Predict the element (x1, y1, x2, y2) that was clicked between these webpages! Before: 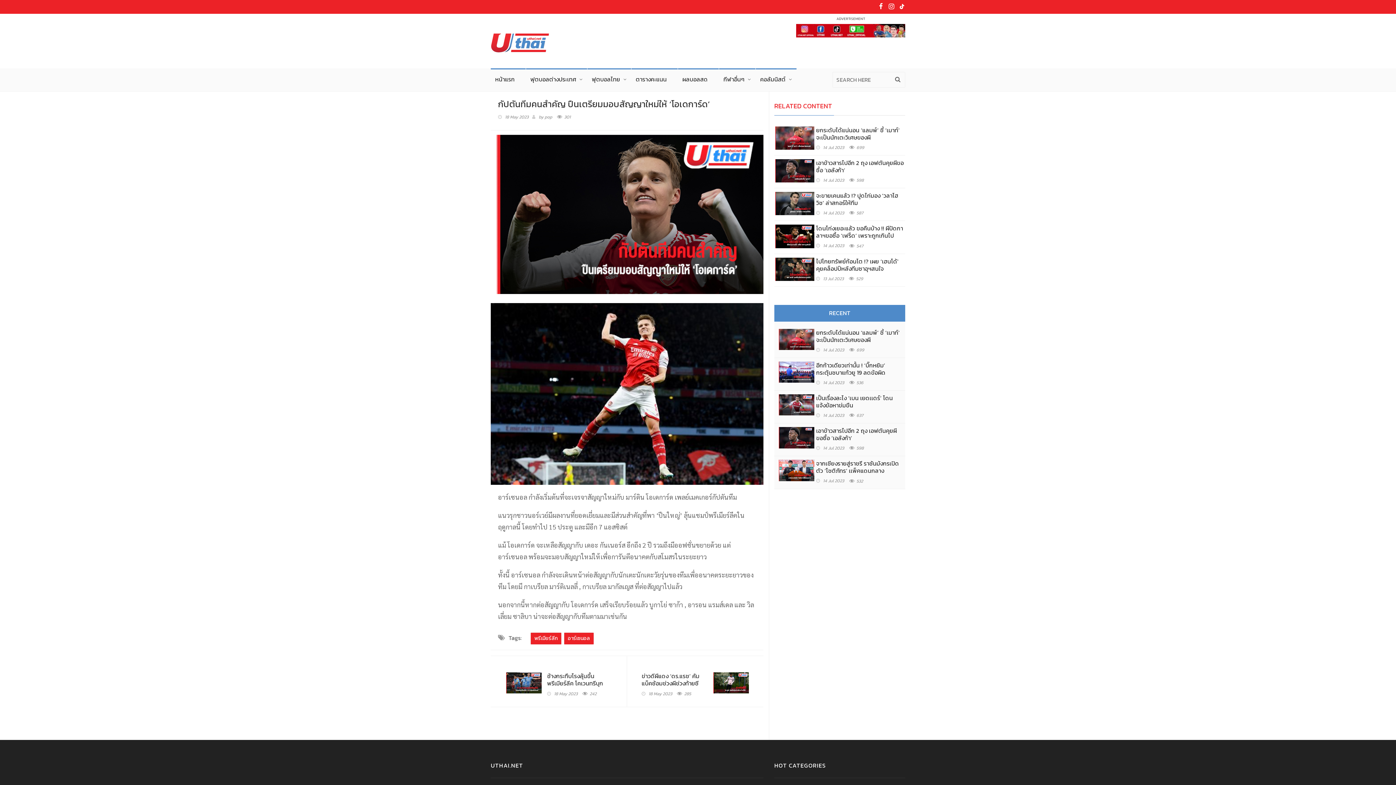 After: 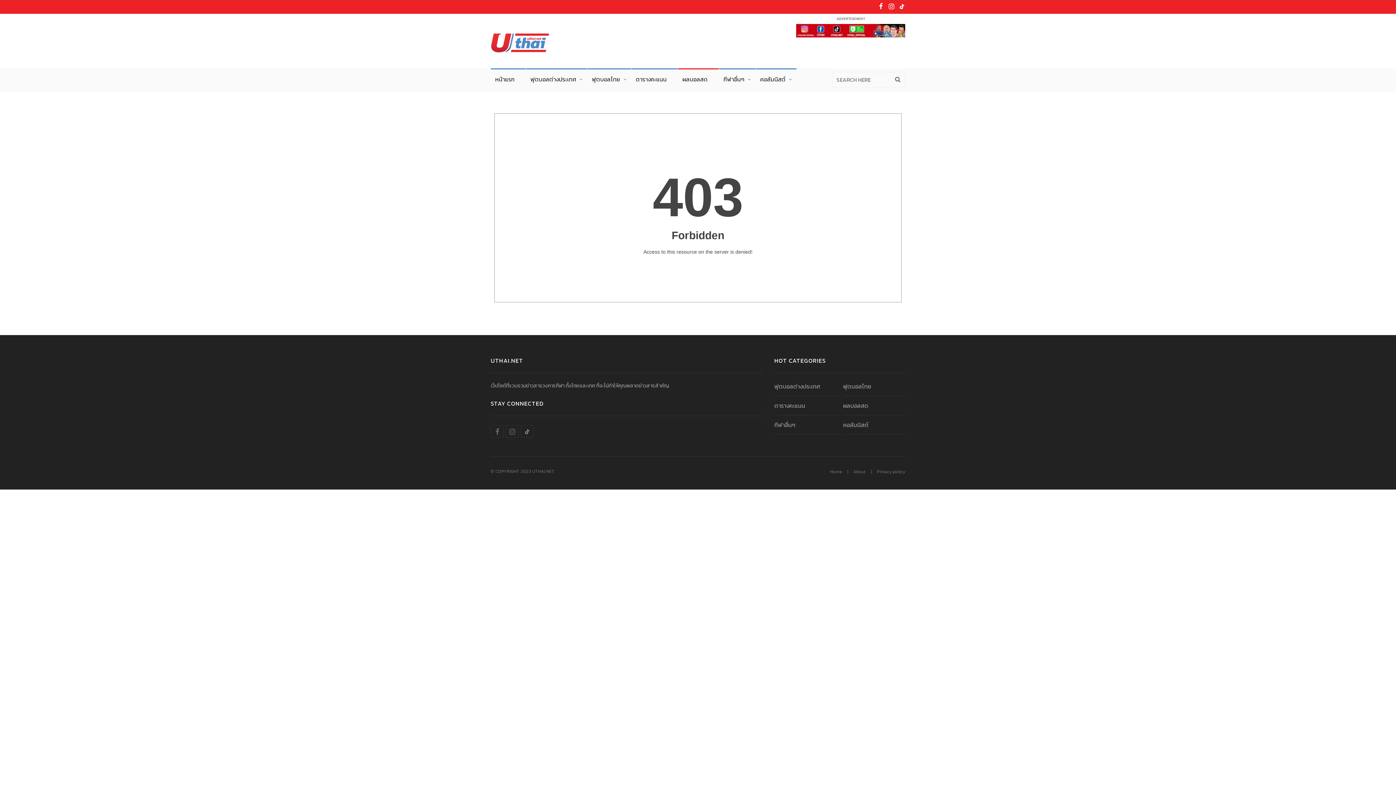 Action: label: ผลบอลสด bbox: (678, 68, 718, 90)